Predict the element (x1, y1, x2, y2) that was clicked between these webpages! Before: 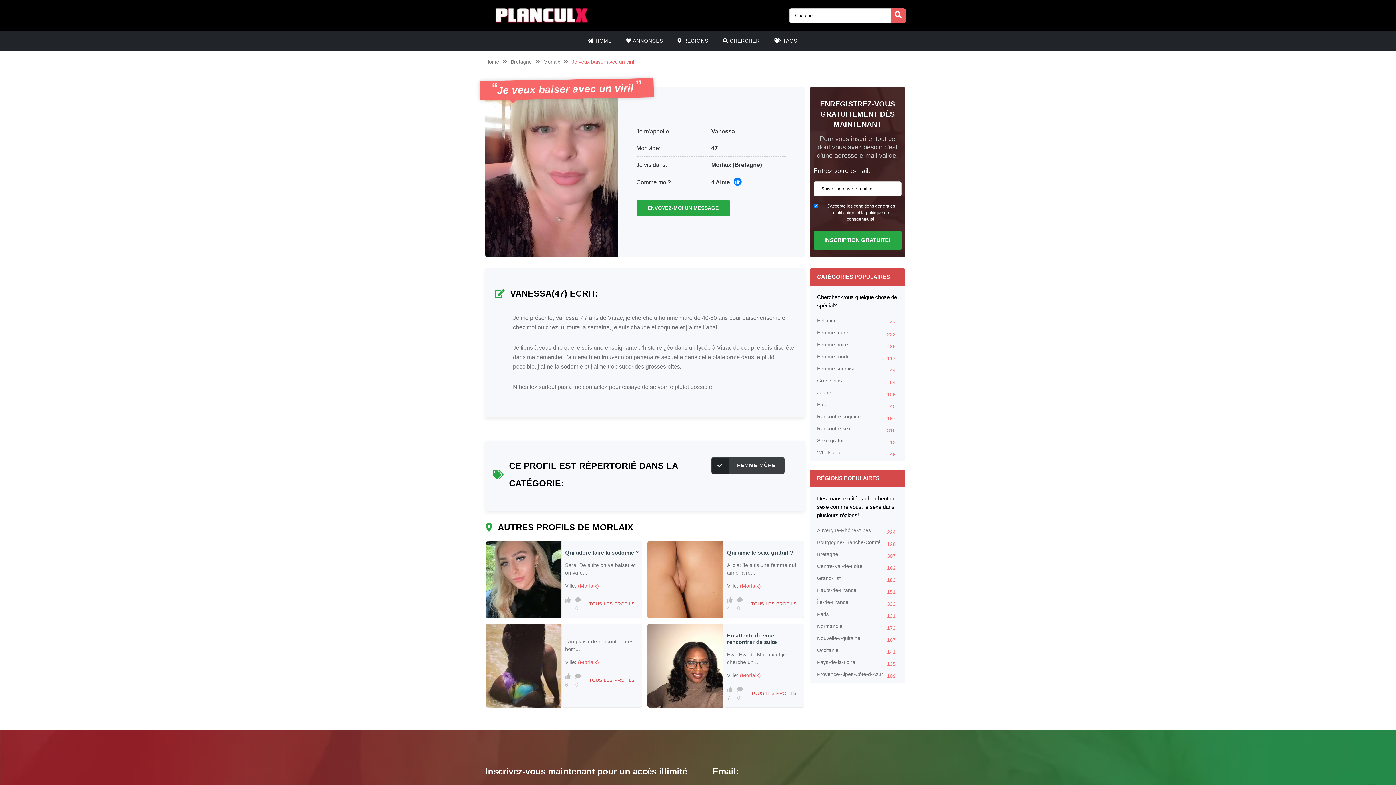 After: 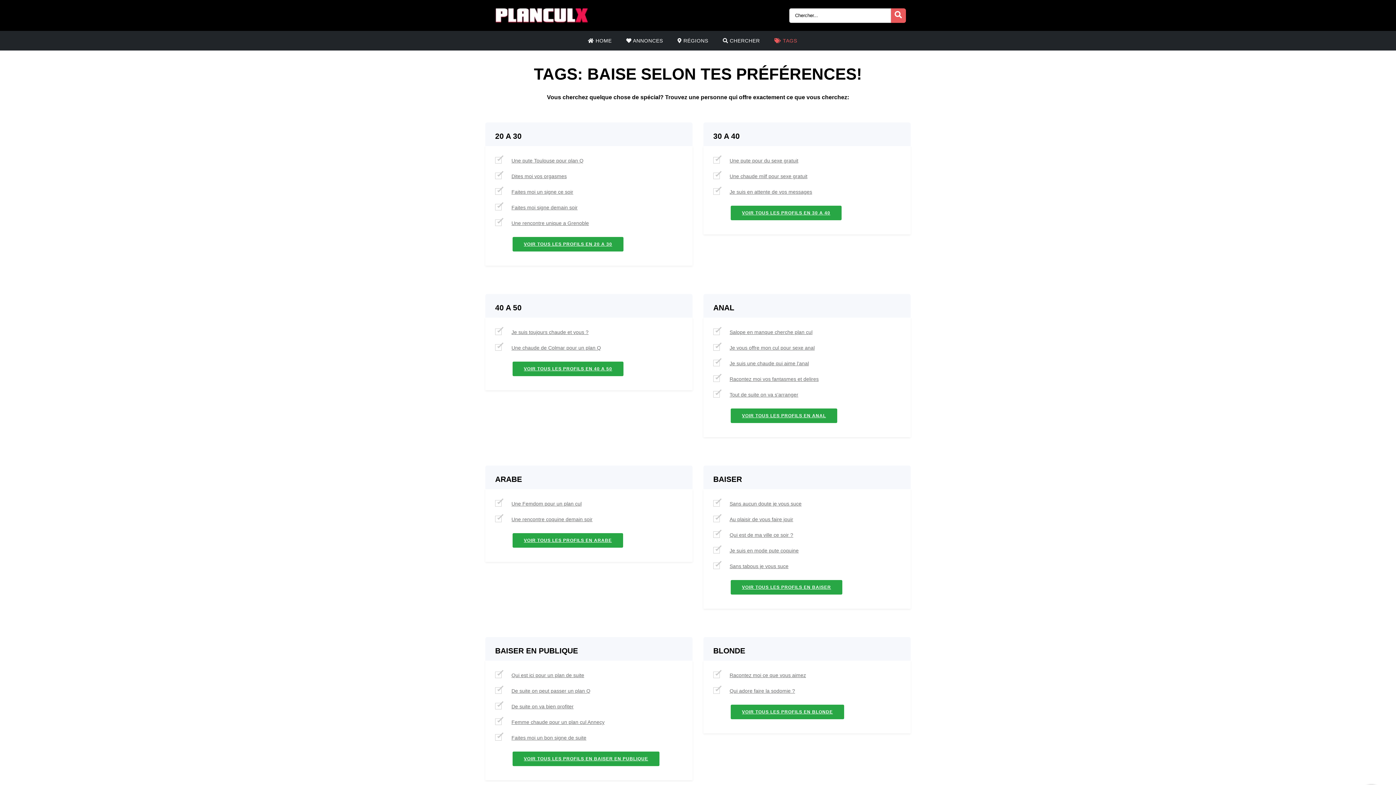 Action: label:  TAGS bbox: (767, 36, 804, 45)